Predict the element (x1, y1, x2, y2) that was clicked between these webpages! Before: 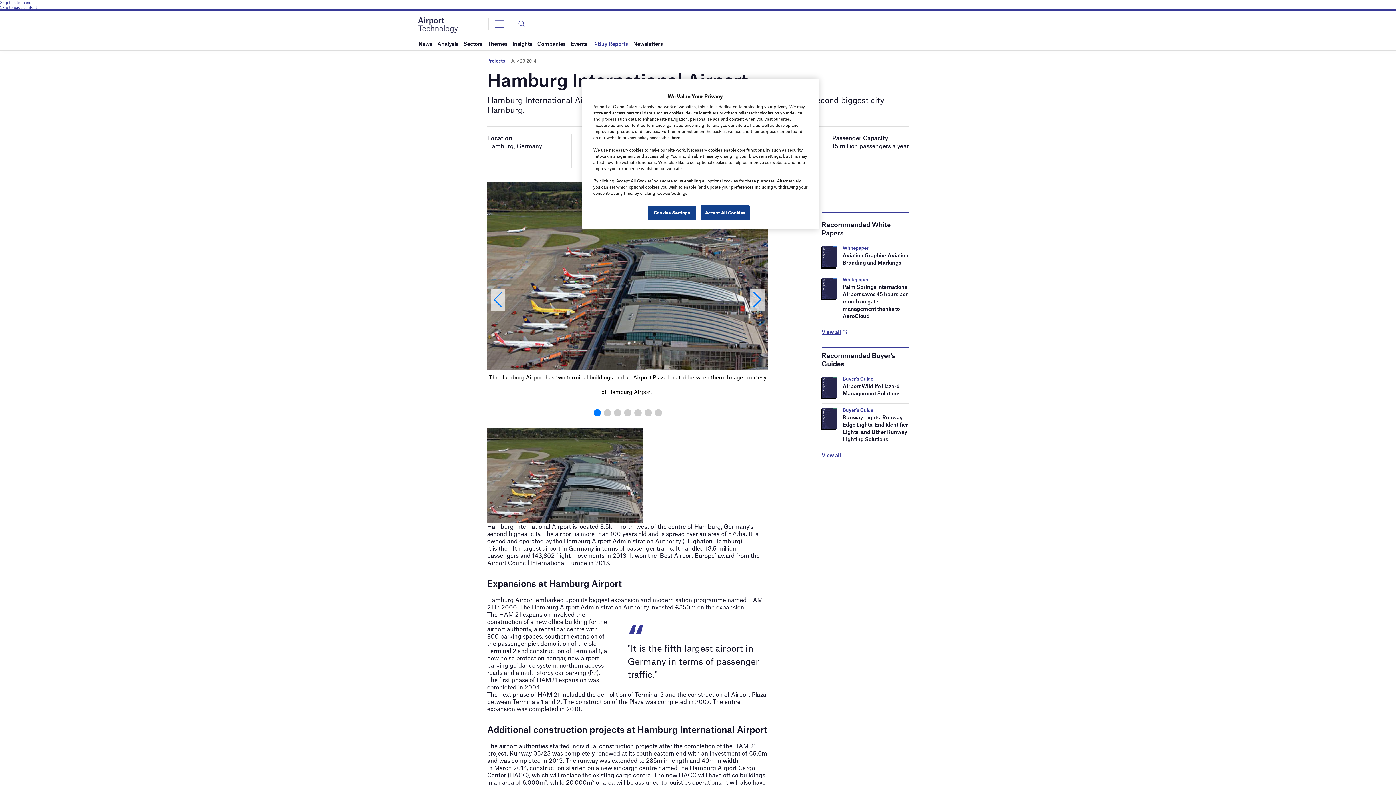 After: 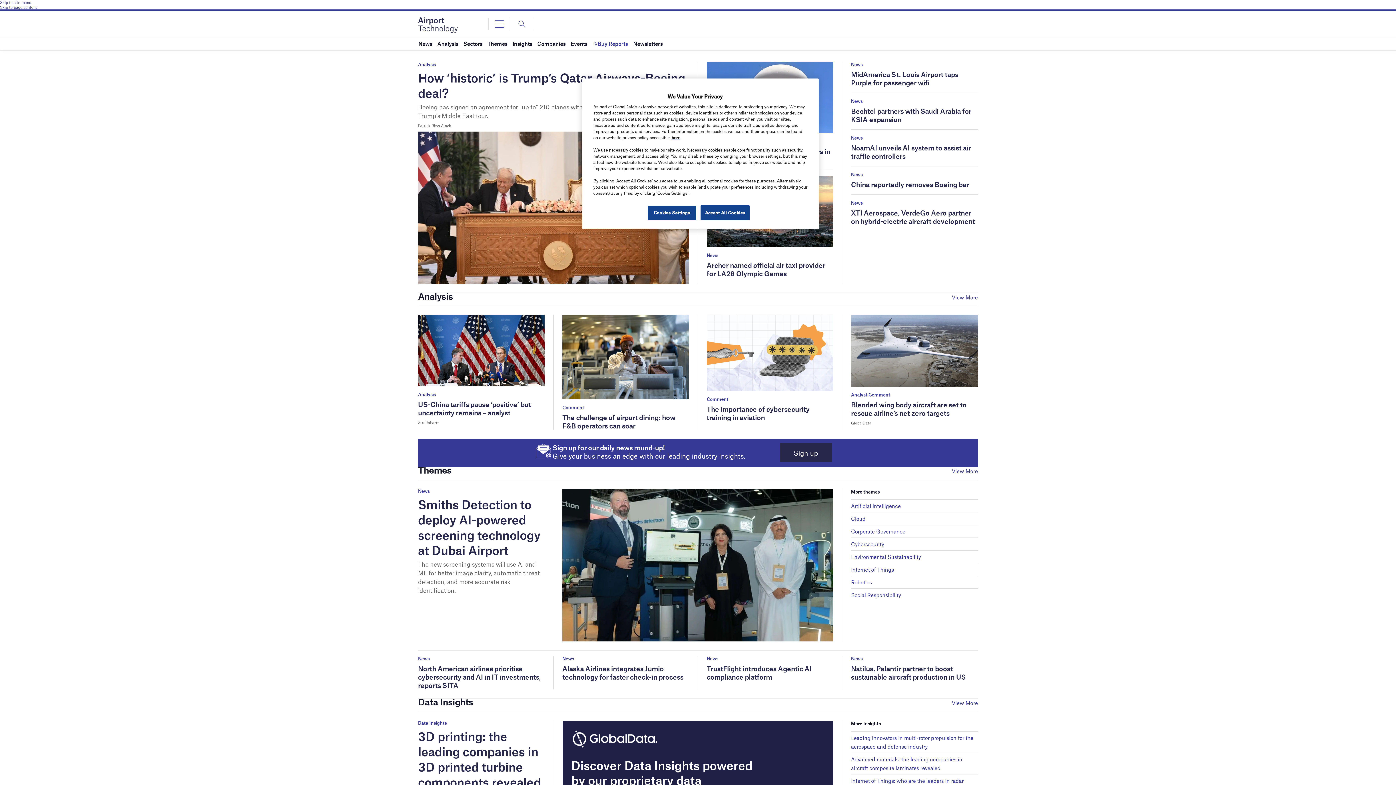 Action: bbox: (418, 22, 457, 26)